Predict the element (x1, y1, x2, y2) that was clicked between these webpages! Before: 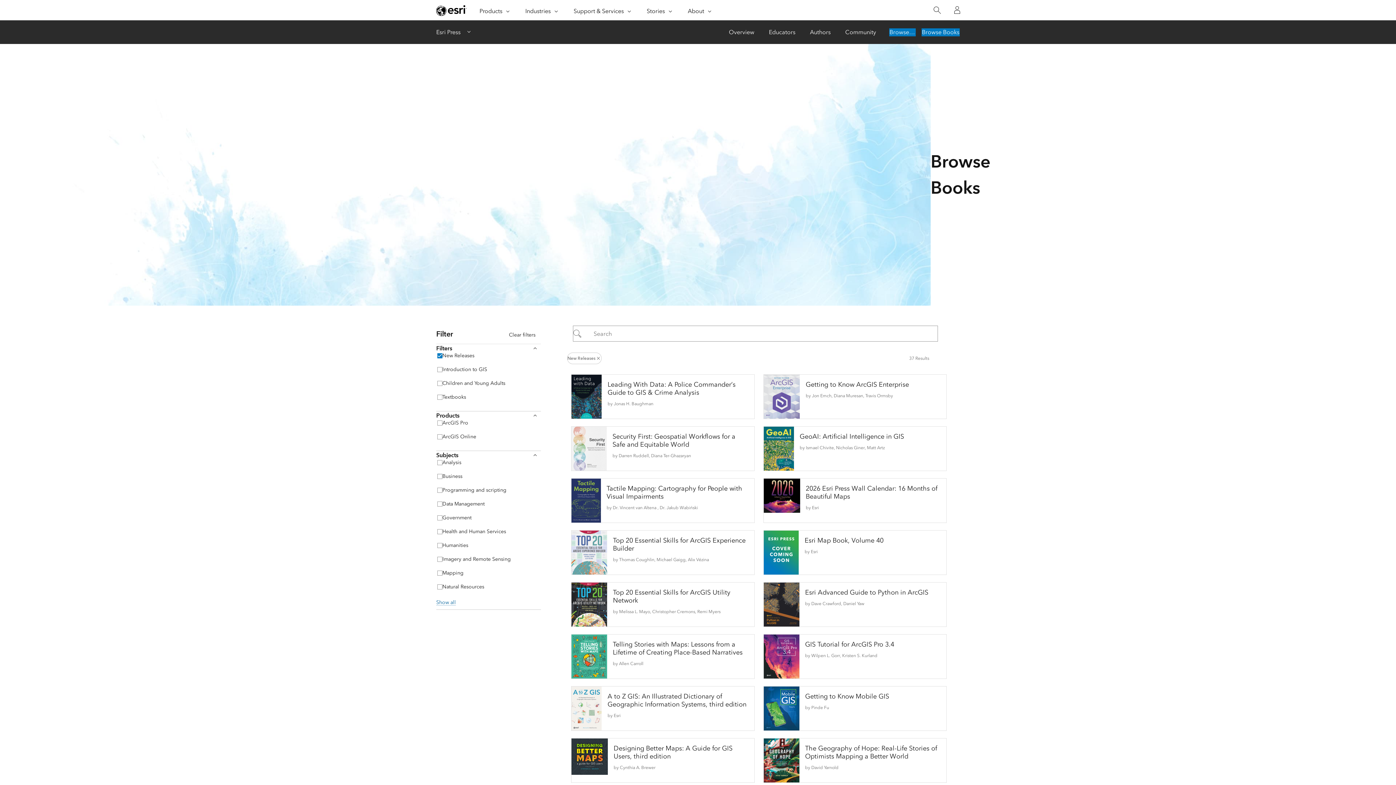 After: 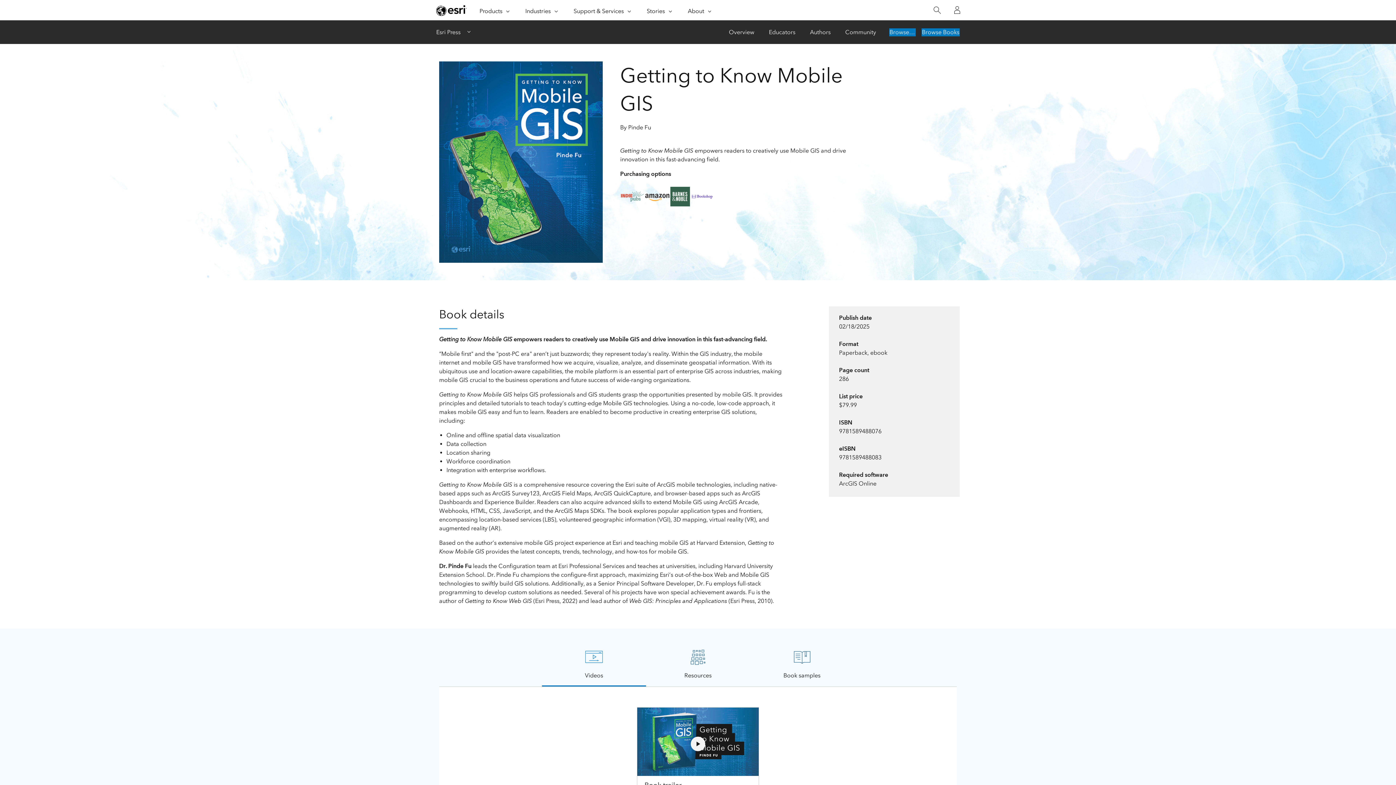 Action: bbox: (763, 686, 946, 731) label: Getting to Know Mobile GIS

by Pinde Fu